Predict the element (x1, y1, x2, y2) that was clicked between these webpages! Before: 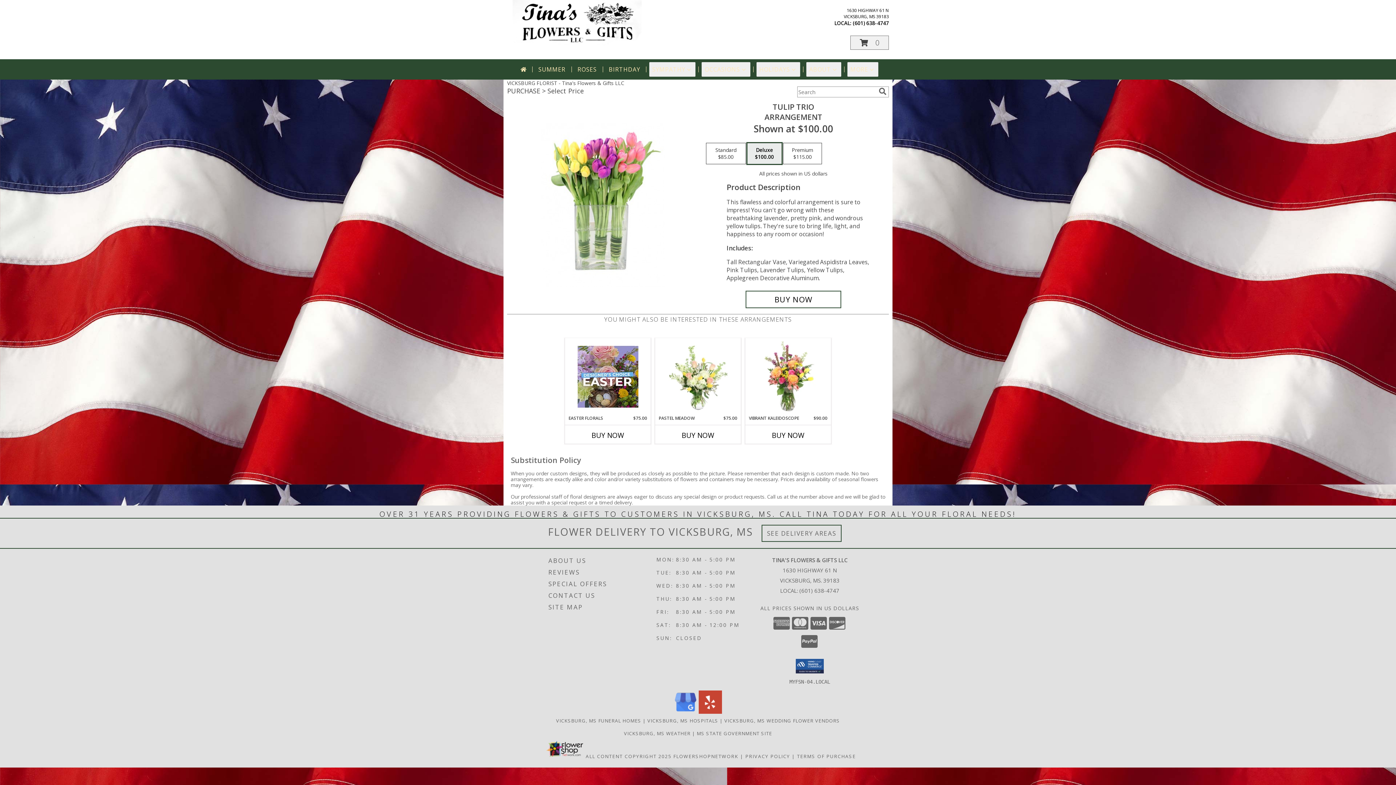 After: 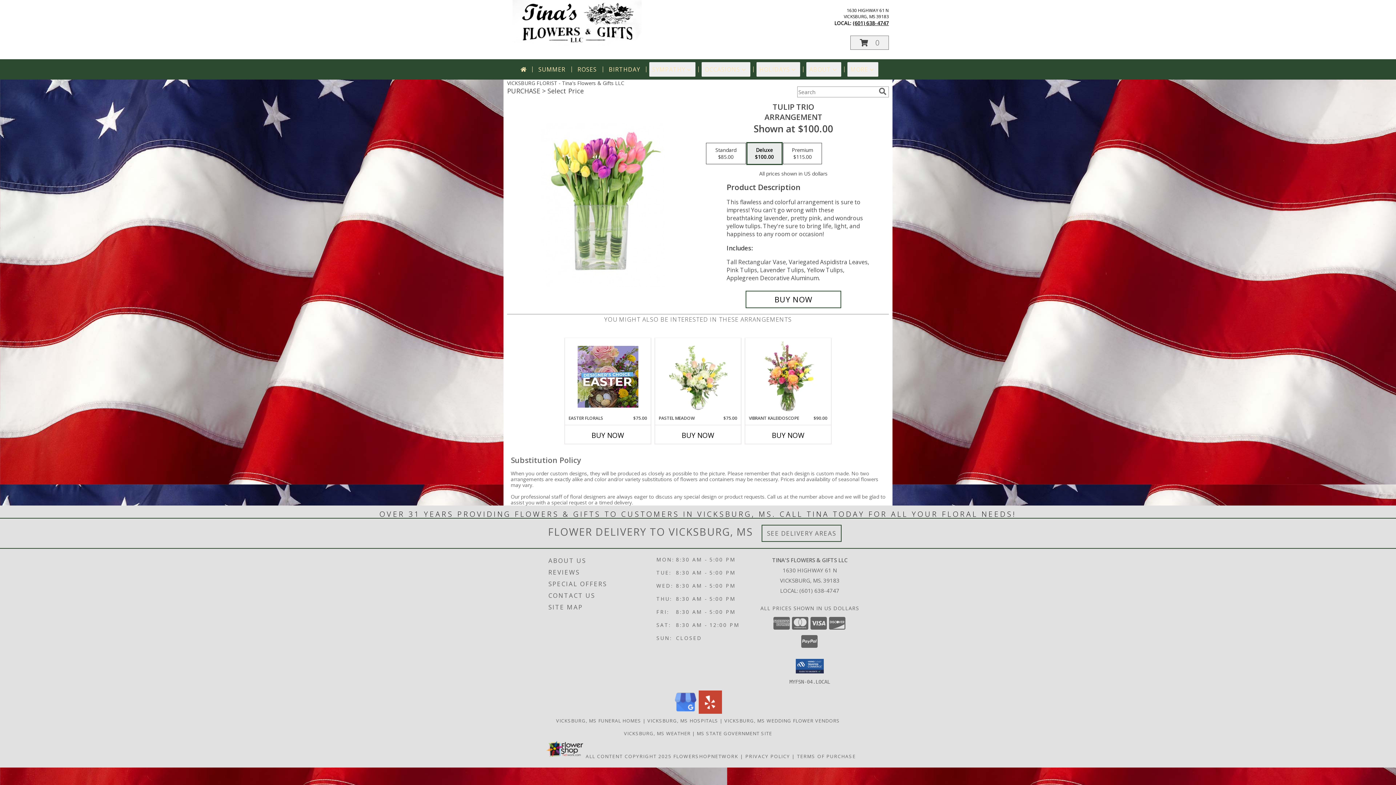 Action: bbox: (853, 19, 889, 26) label: Call local number: +1-601-638-4747